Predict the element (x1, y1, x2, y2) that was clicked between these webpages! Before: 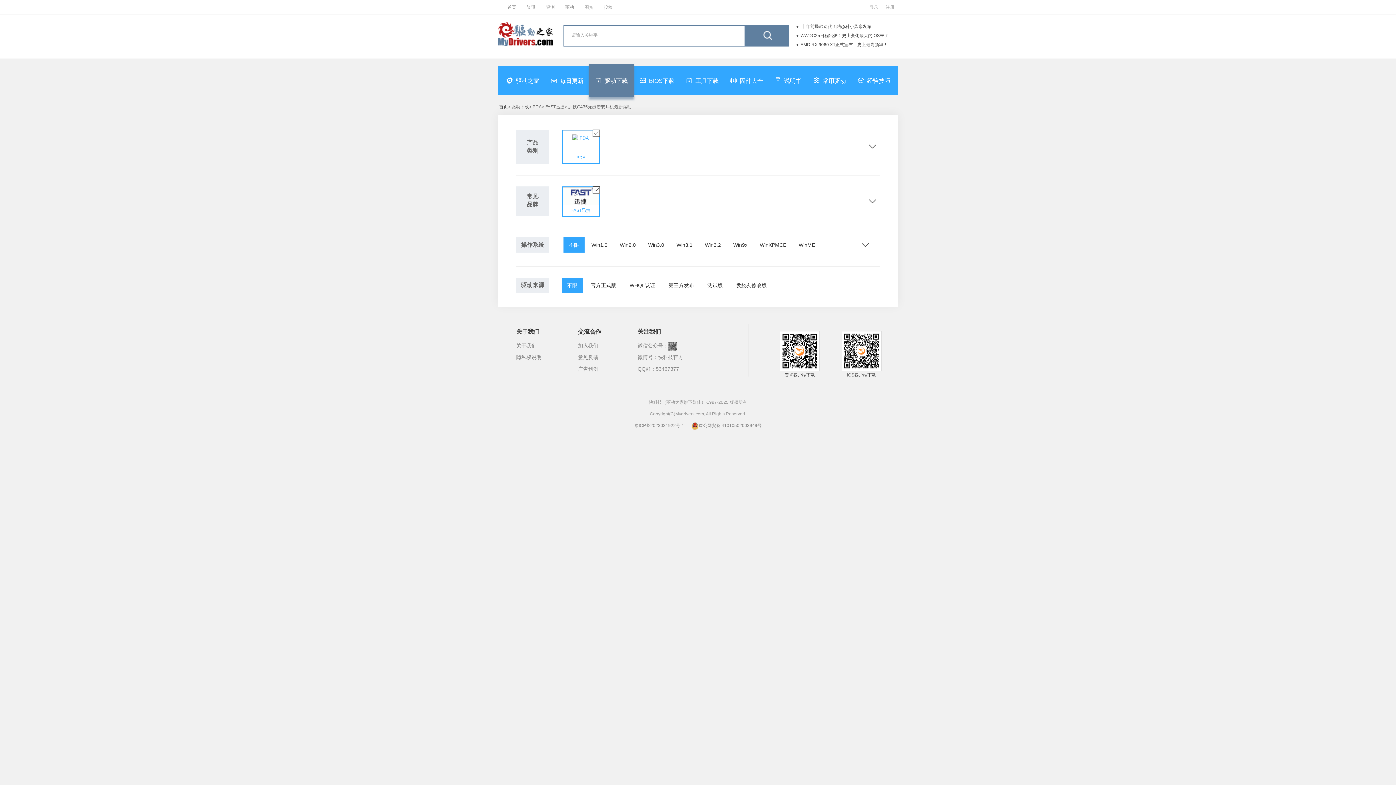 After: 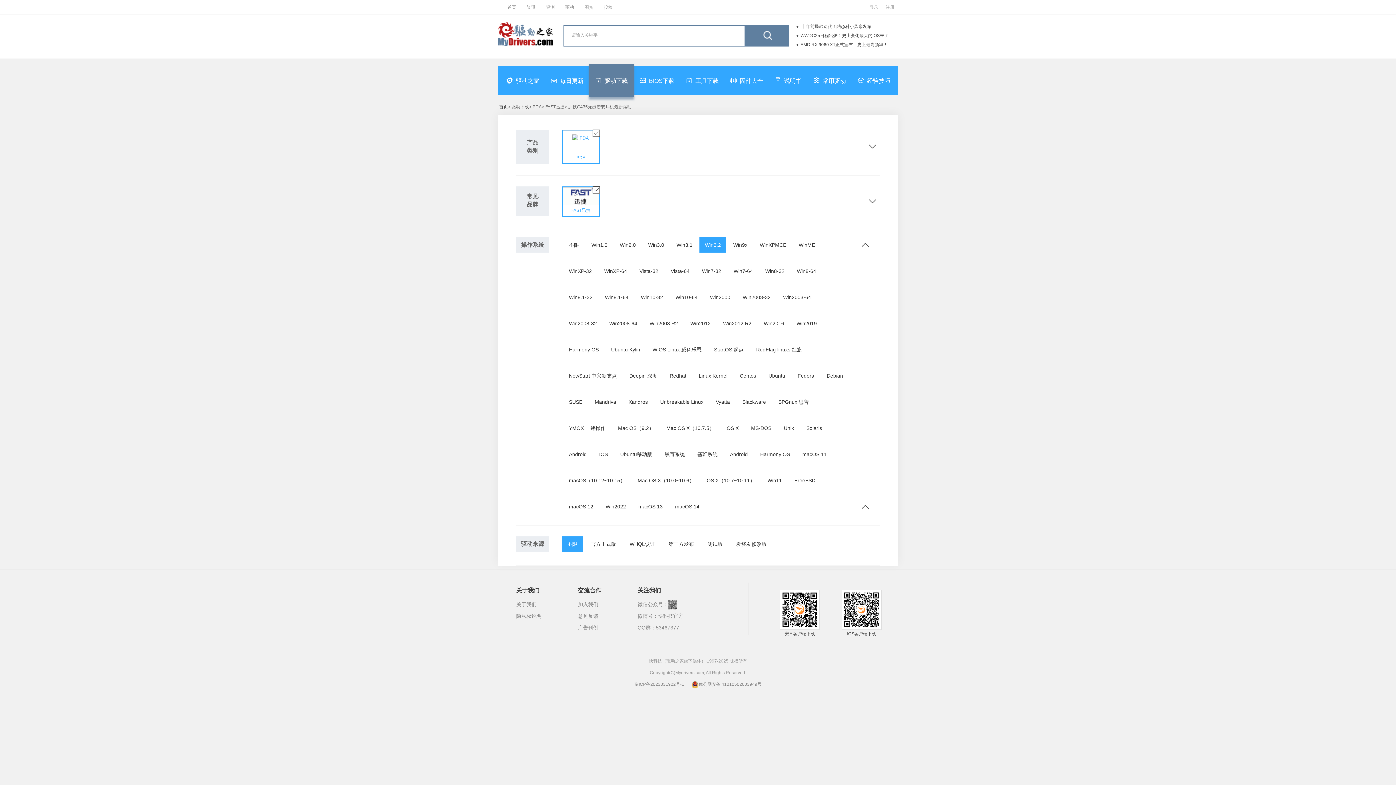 Action: bbox: (699, 237, 726, 252) label: Win3.2